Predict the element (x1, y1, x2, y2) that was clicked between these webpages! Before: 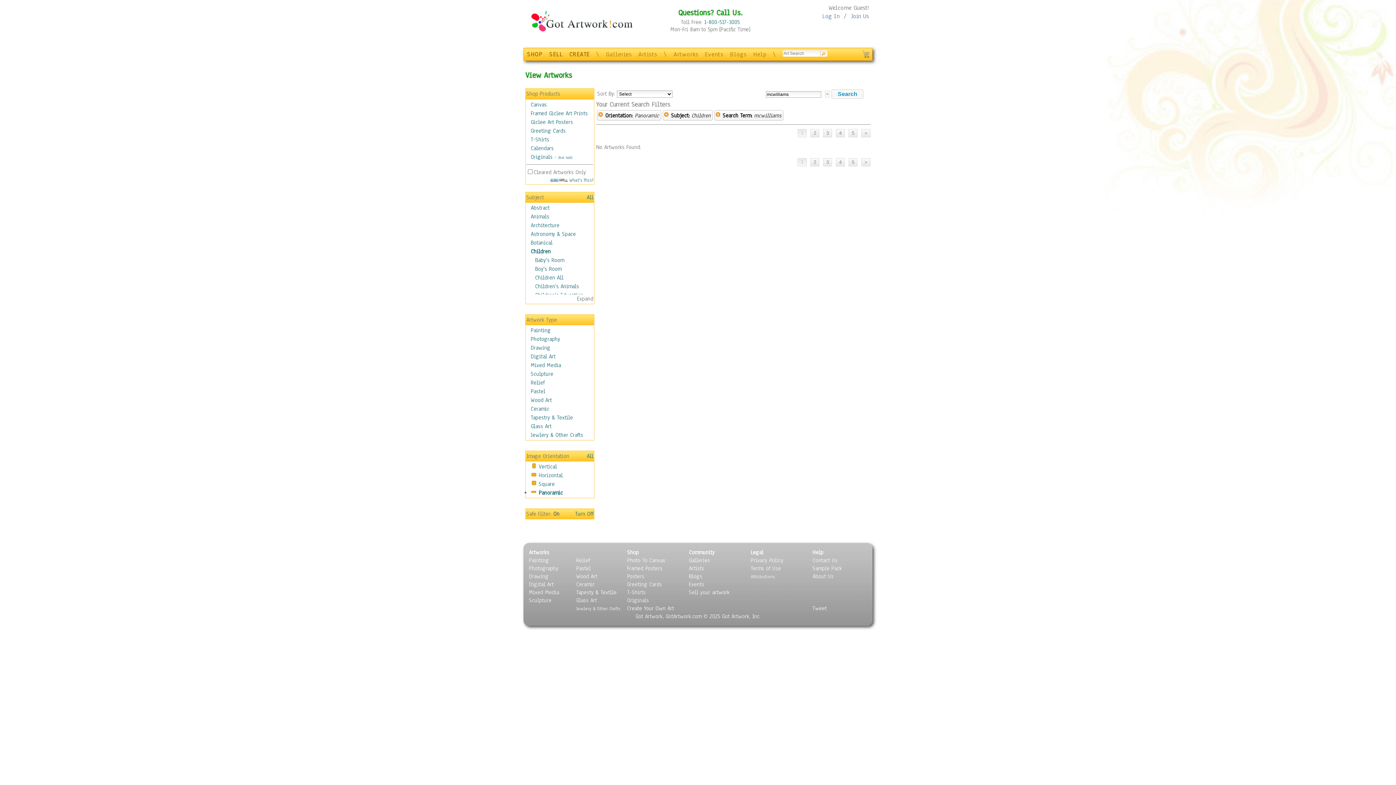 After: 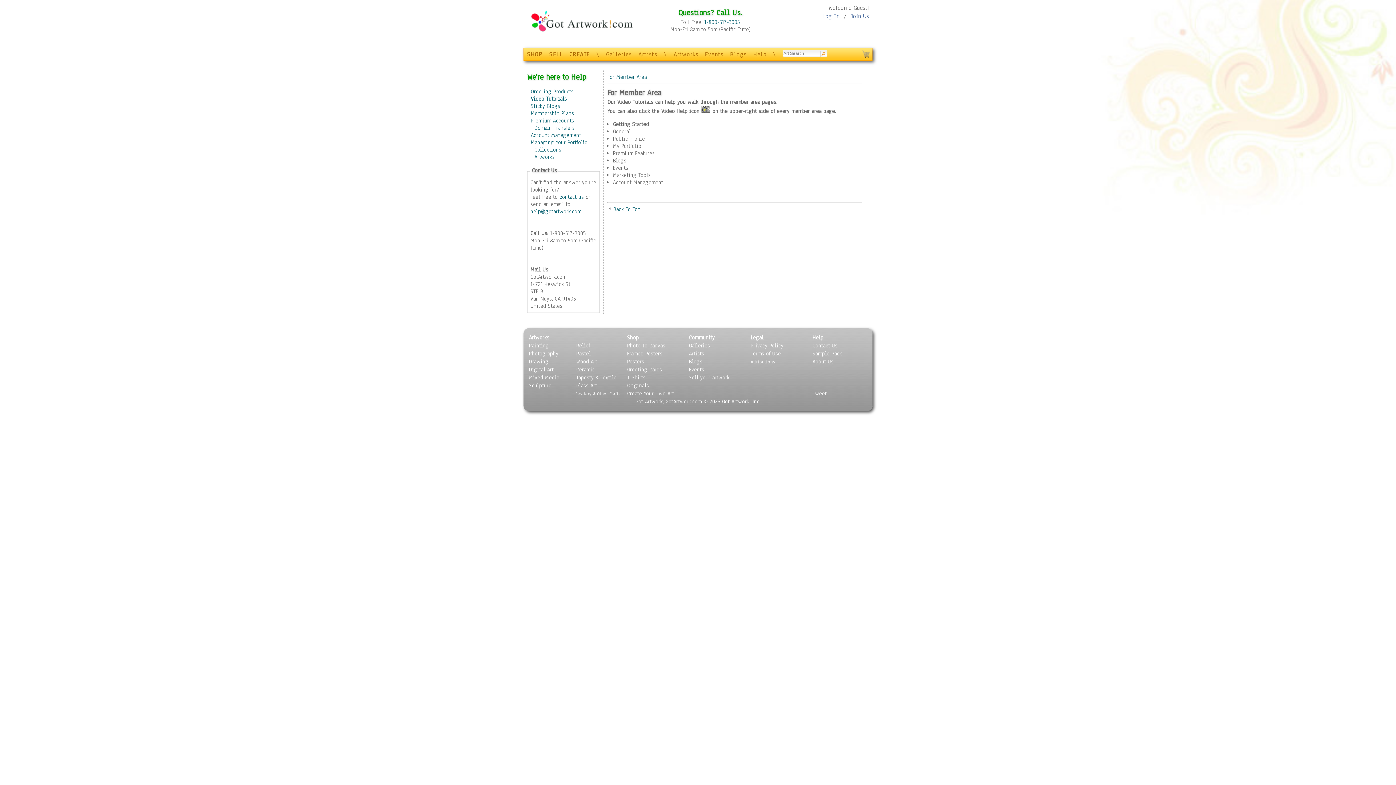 Action: bbox: (812, 549, 823, 556) label: Help